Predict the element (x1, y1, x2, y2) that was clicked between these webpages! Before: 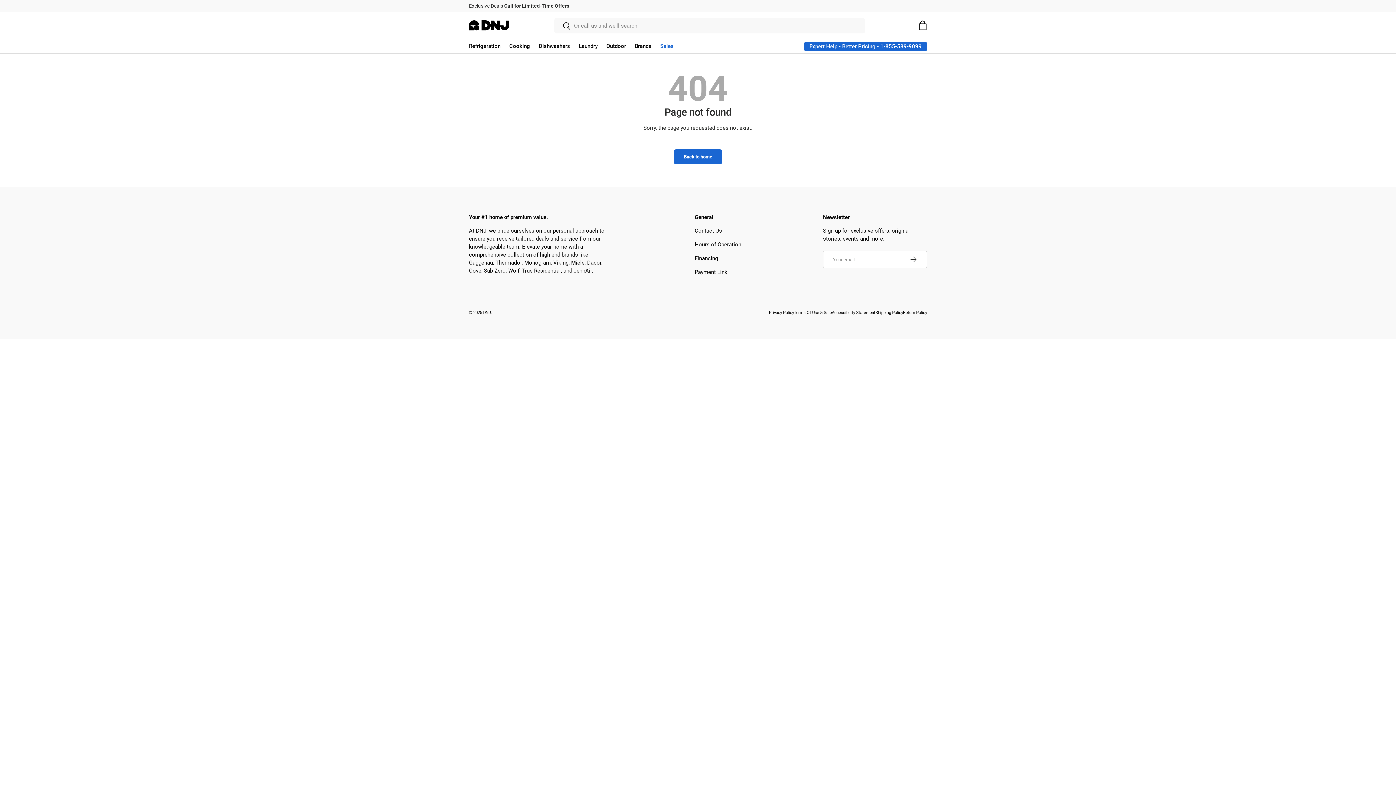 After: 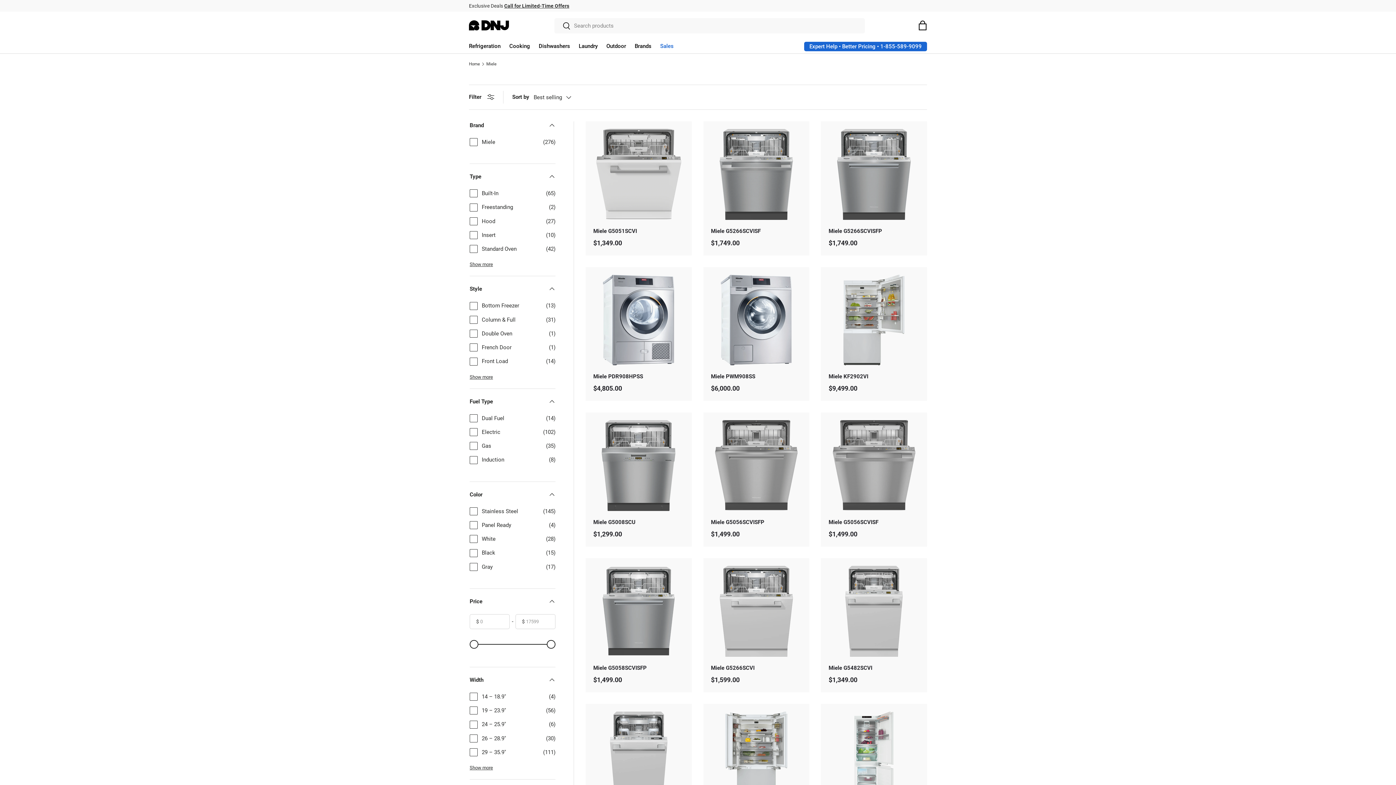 Action: bbox: (571, 259, 584, 266) label: Miele